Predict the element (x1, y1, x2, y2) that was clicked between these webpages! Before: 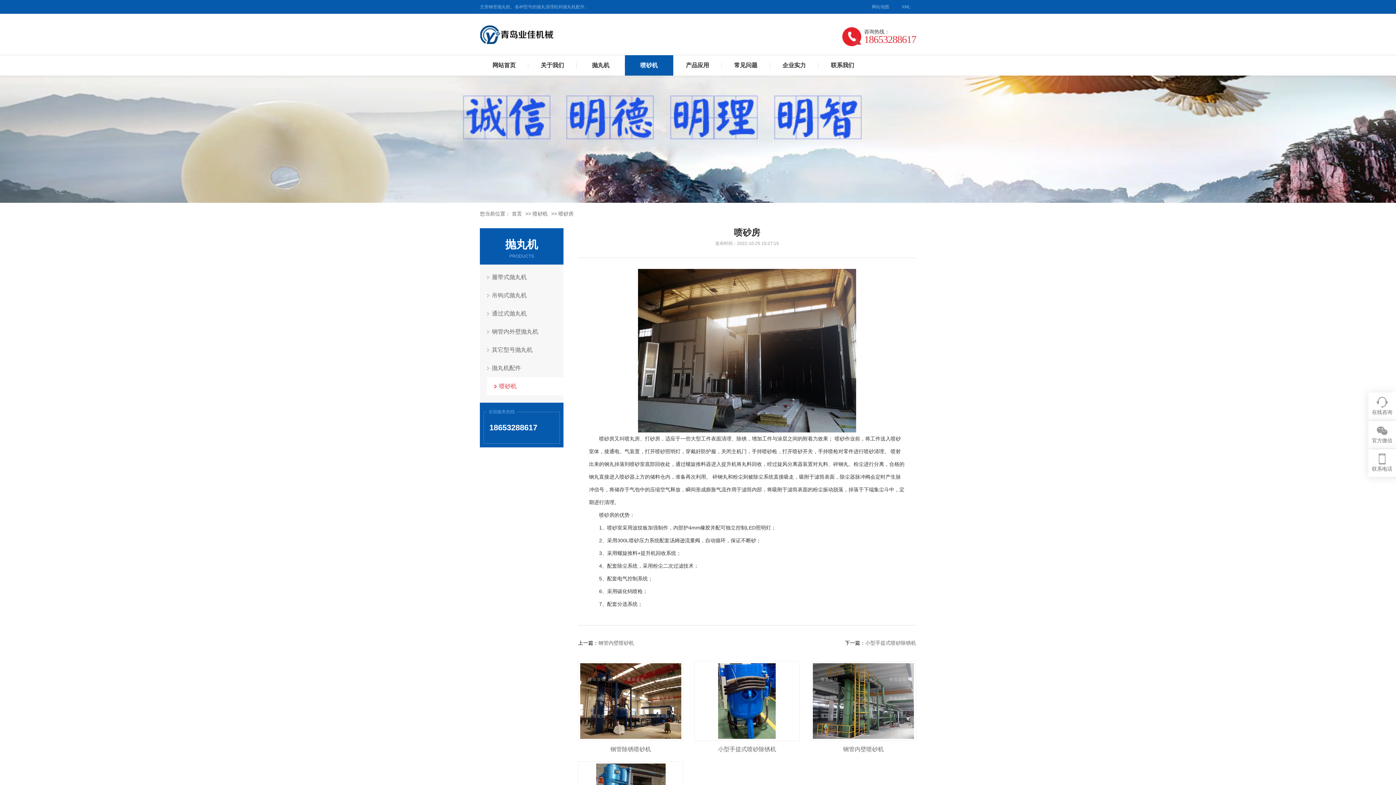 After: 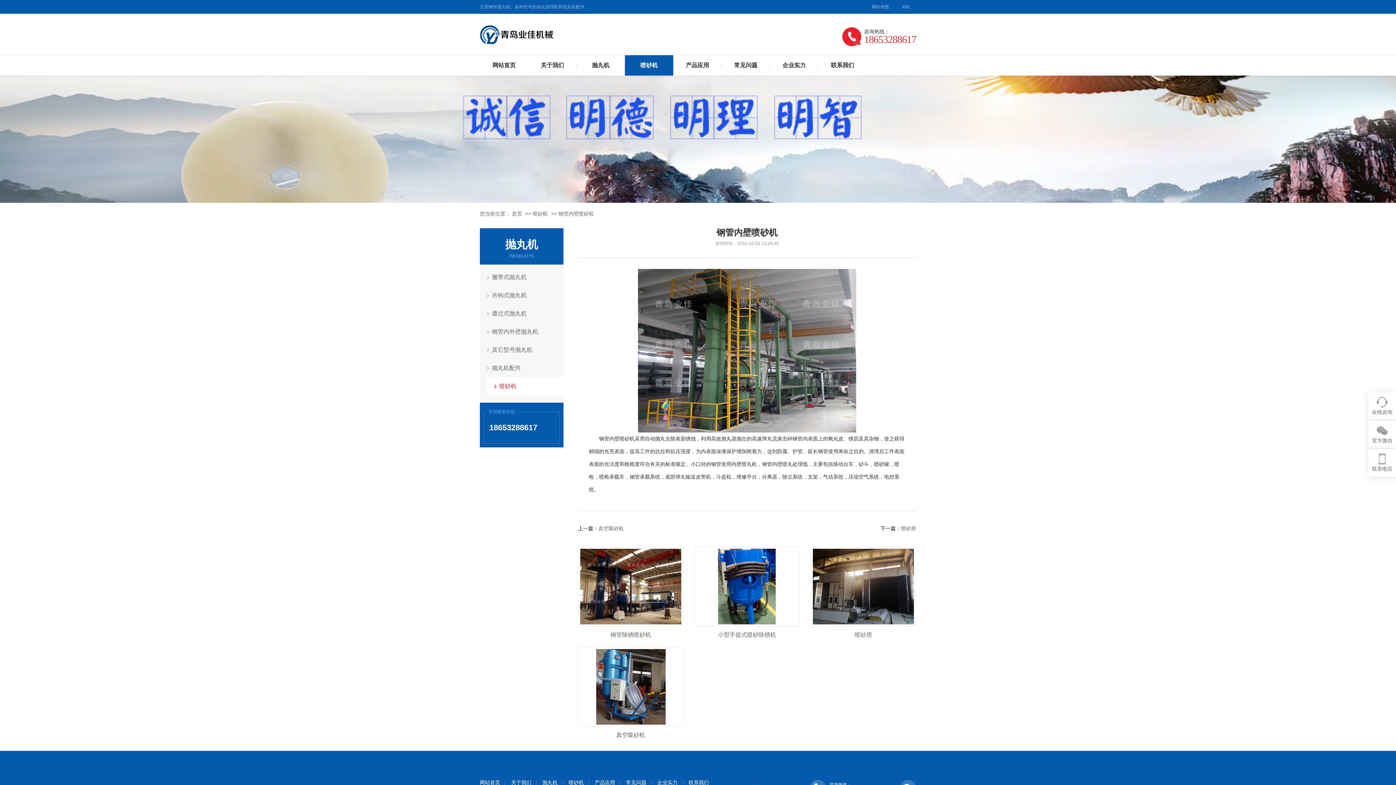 Action: label: 钢管内壁喷砂机 bbox: (843, 746, 884, 752)